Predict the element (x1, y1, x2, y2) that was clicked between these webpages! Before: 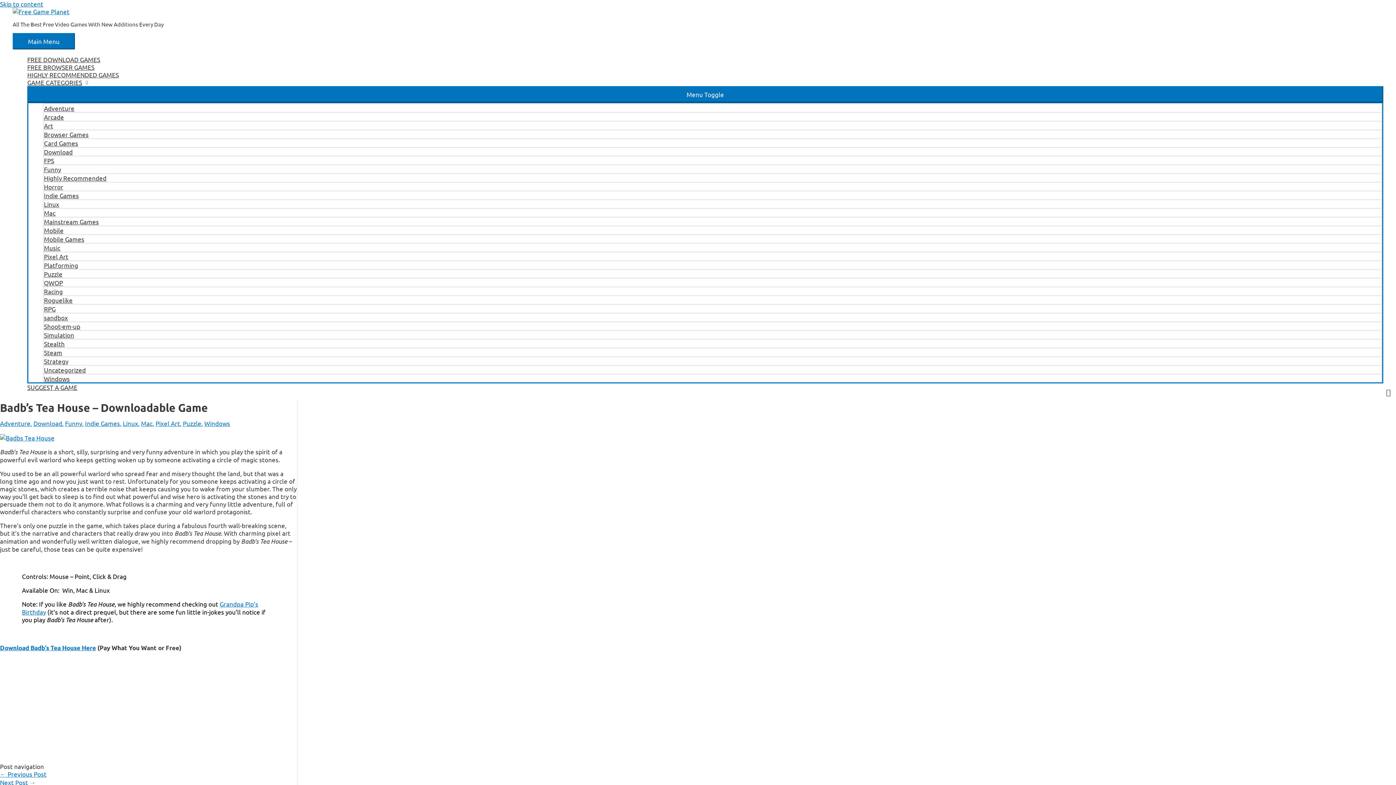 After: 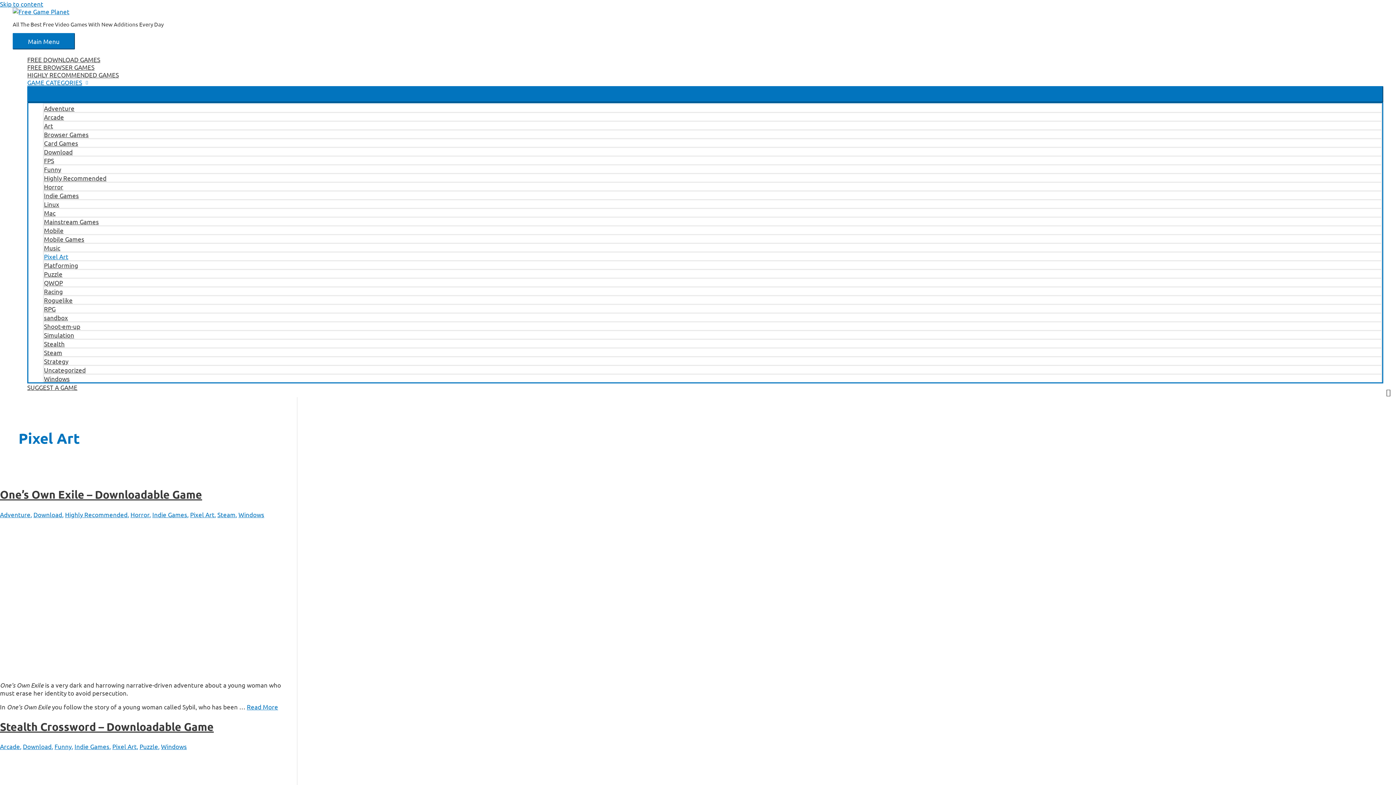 Action: bbox: (42, 251, 1382, 260) label: Pixel Art